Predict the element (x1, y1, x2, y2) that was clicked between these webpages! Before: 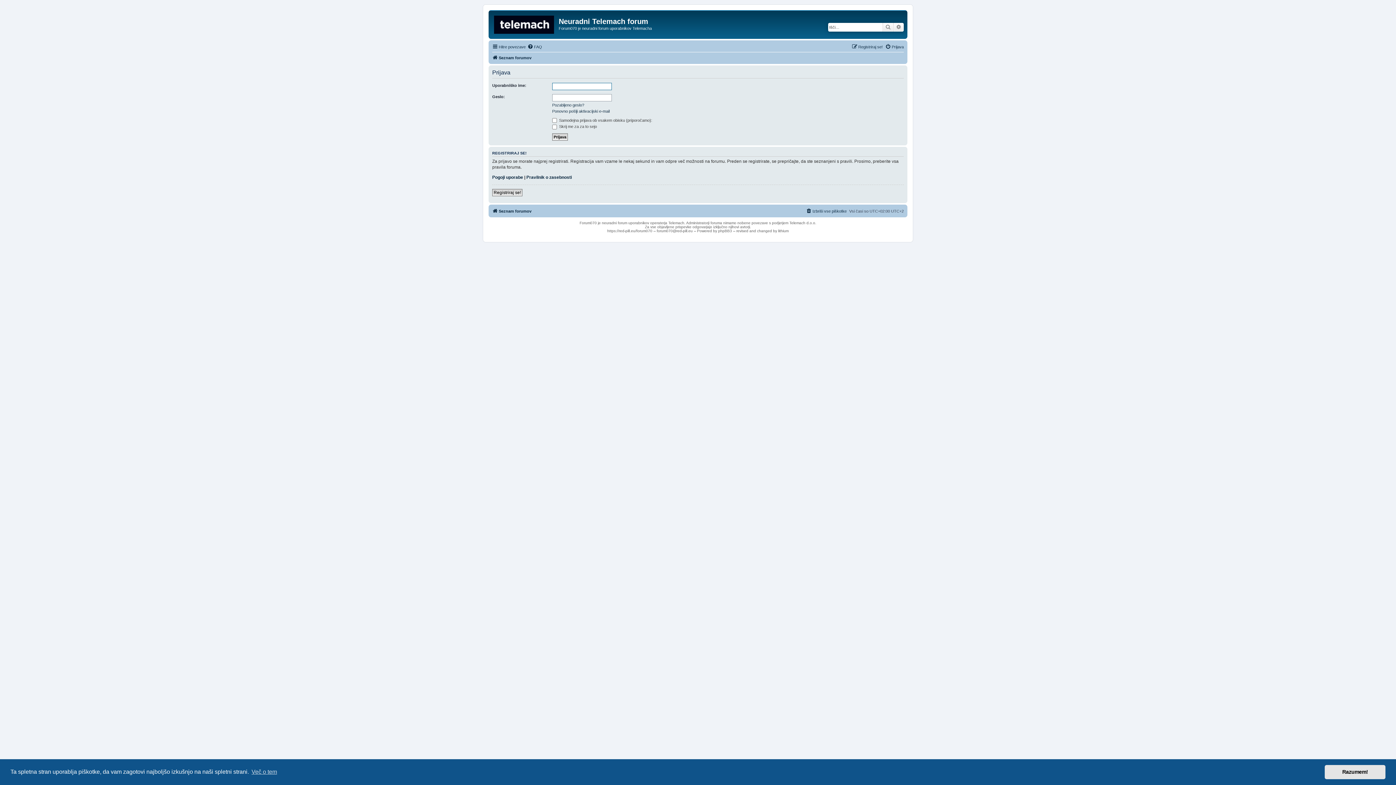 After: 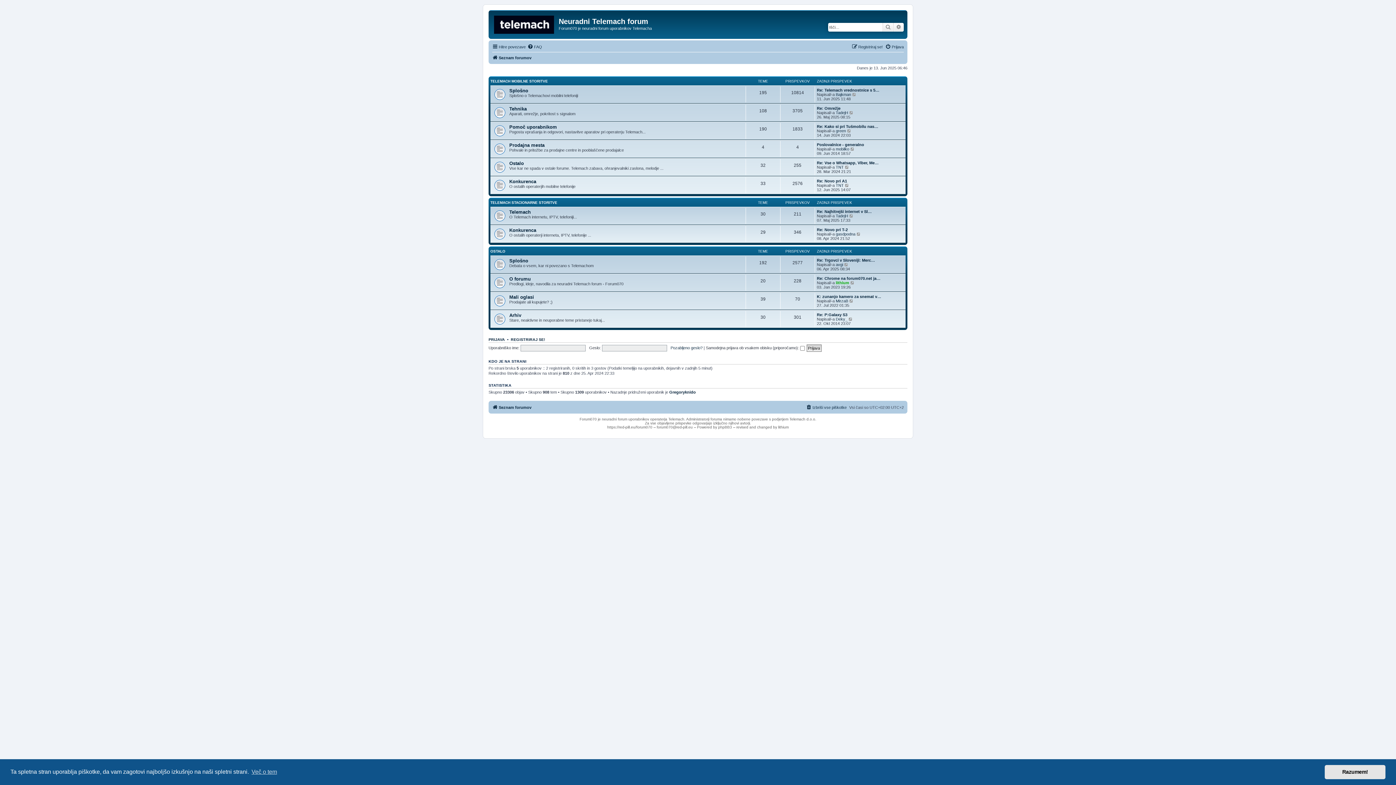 Action: bbox: (490, 12, 558, 35)